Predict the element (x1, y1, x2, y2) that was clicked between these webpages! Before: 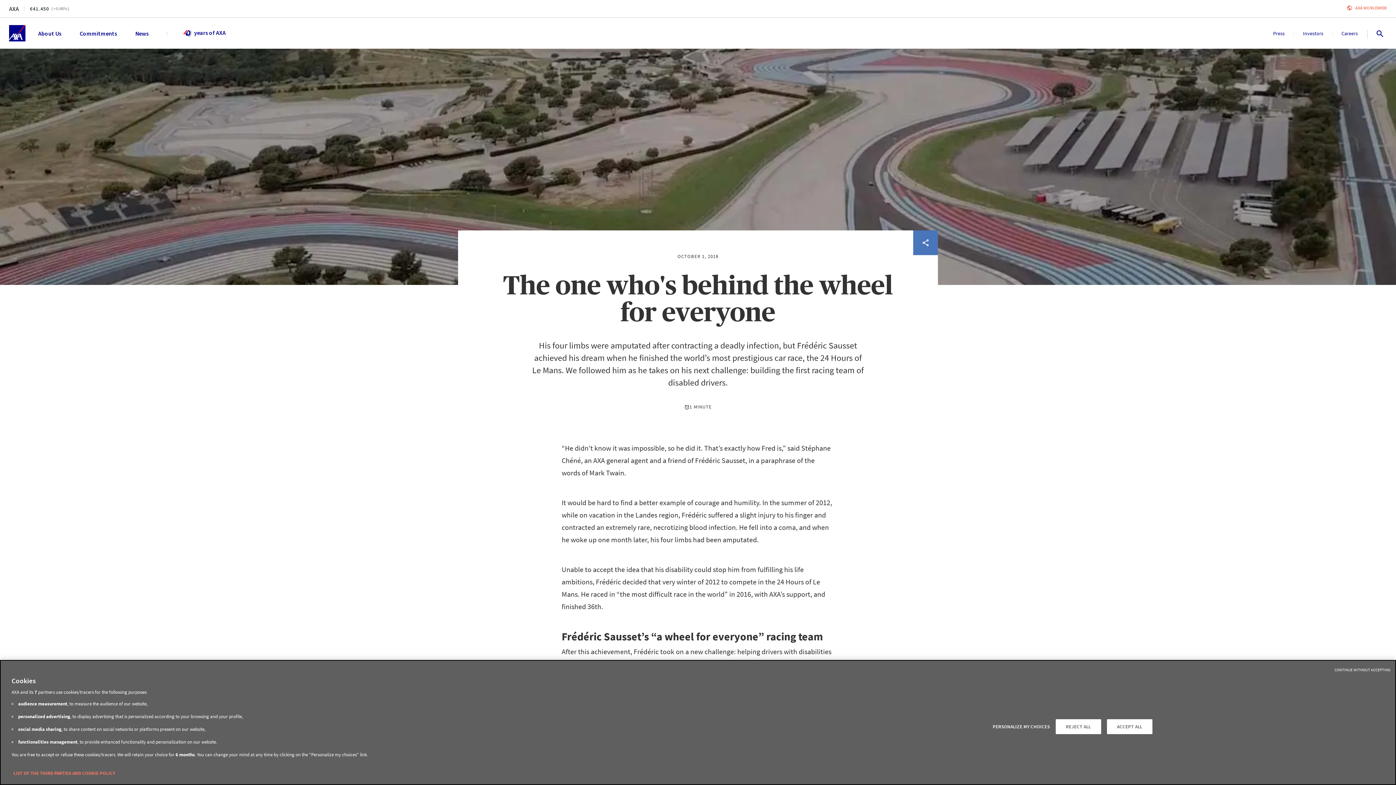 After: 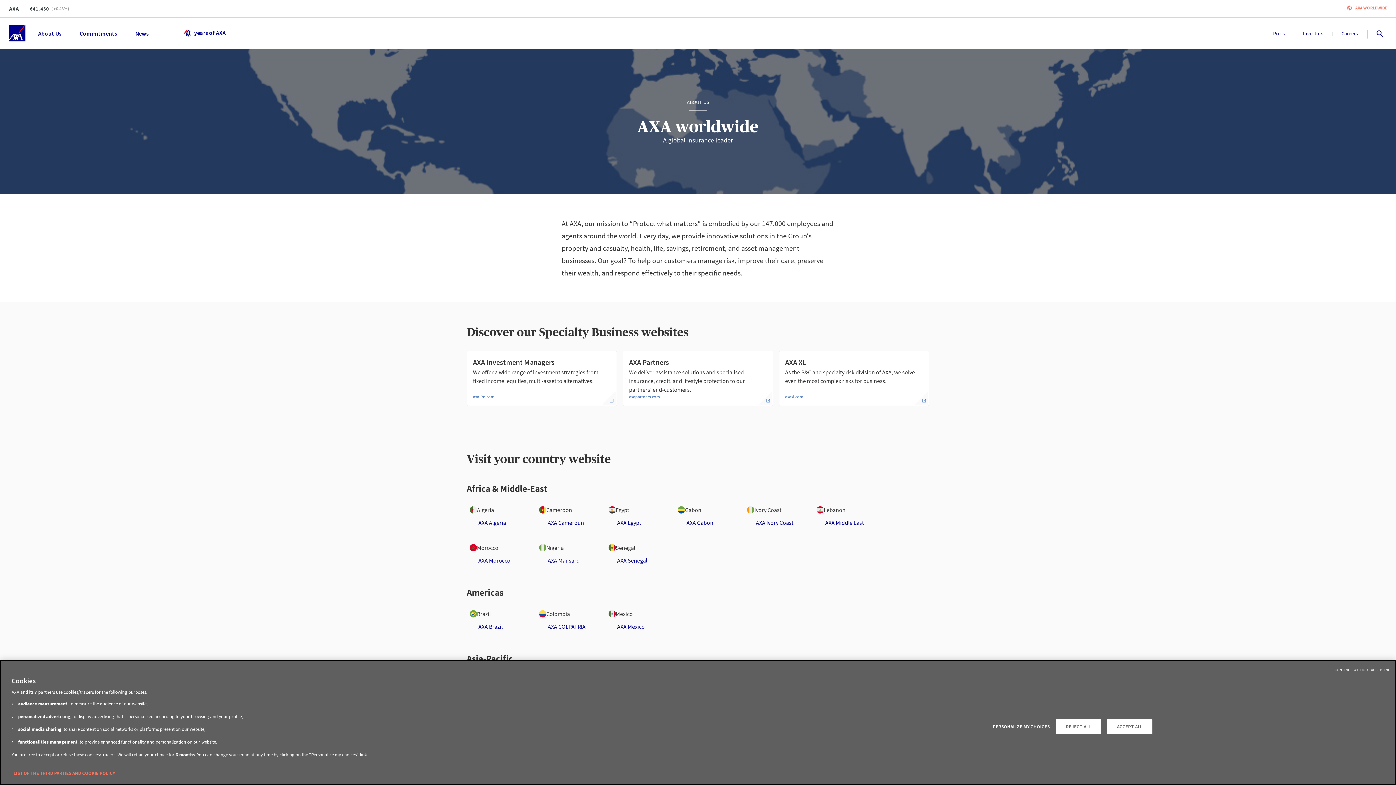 Action: label: AXA WORLDWIDE bbox: (1355, 5, 1387, 10)